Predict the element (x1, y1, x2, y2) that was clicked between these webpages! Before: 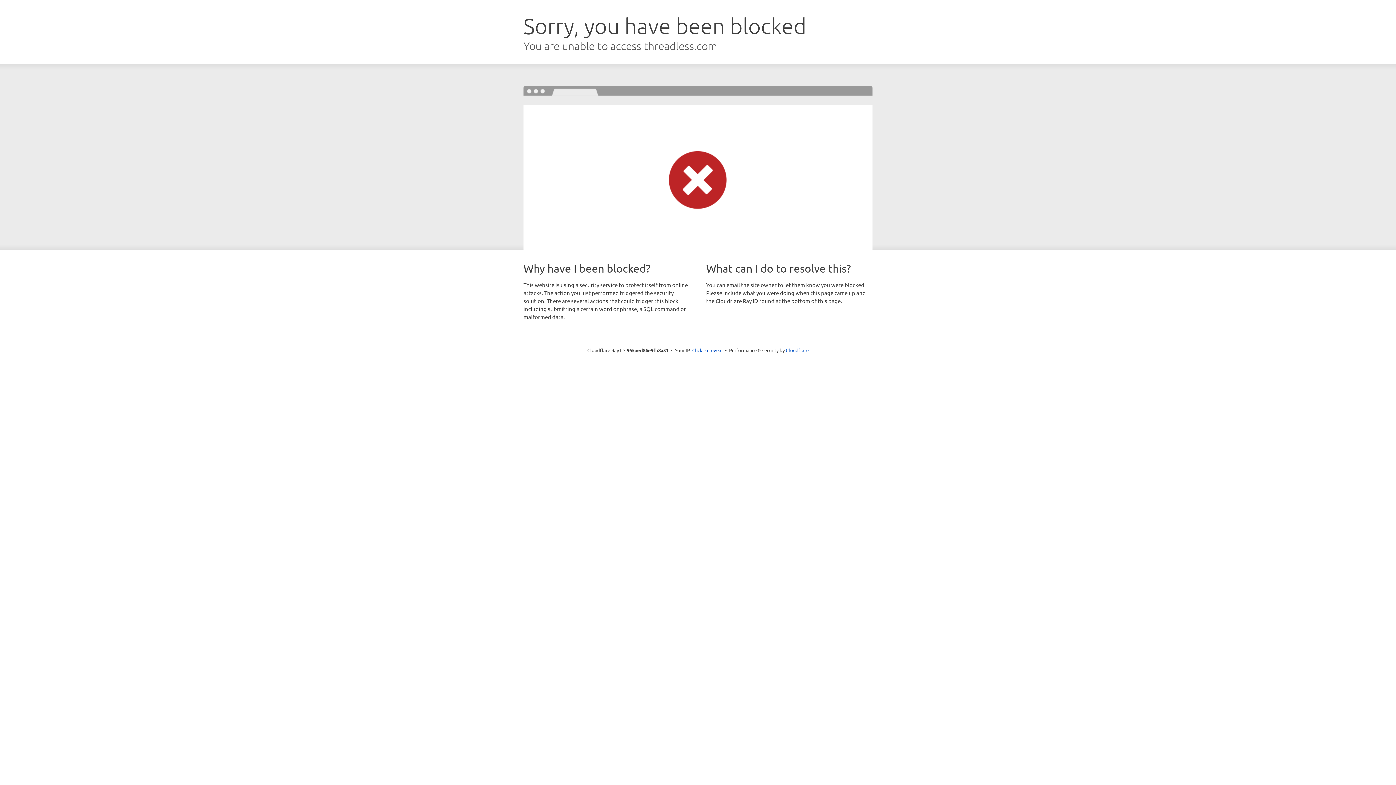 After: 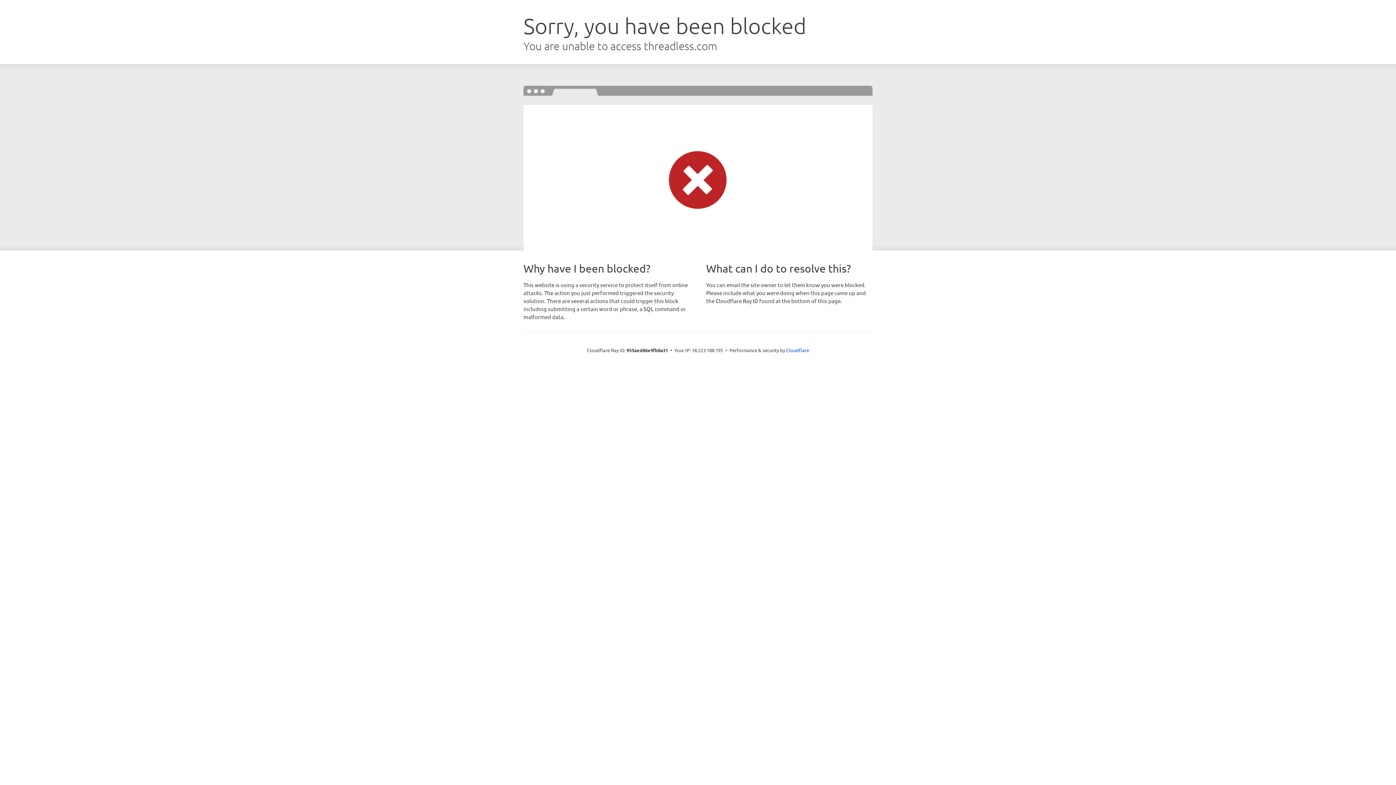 Action: label: Click to reveal bbox: (692, 346, 722, 353)